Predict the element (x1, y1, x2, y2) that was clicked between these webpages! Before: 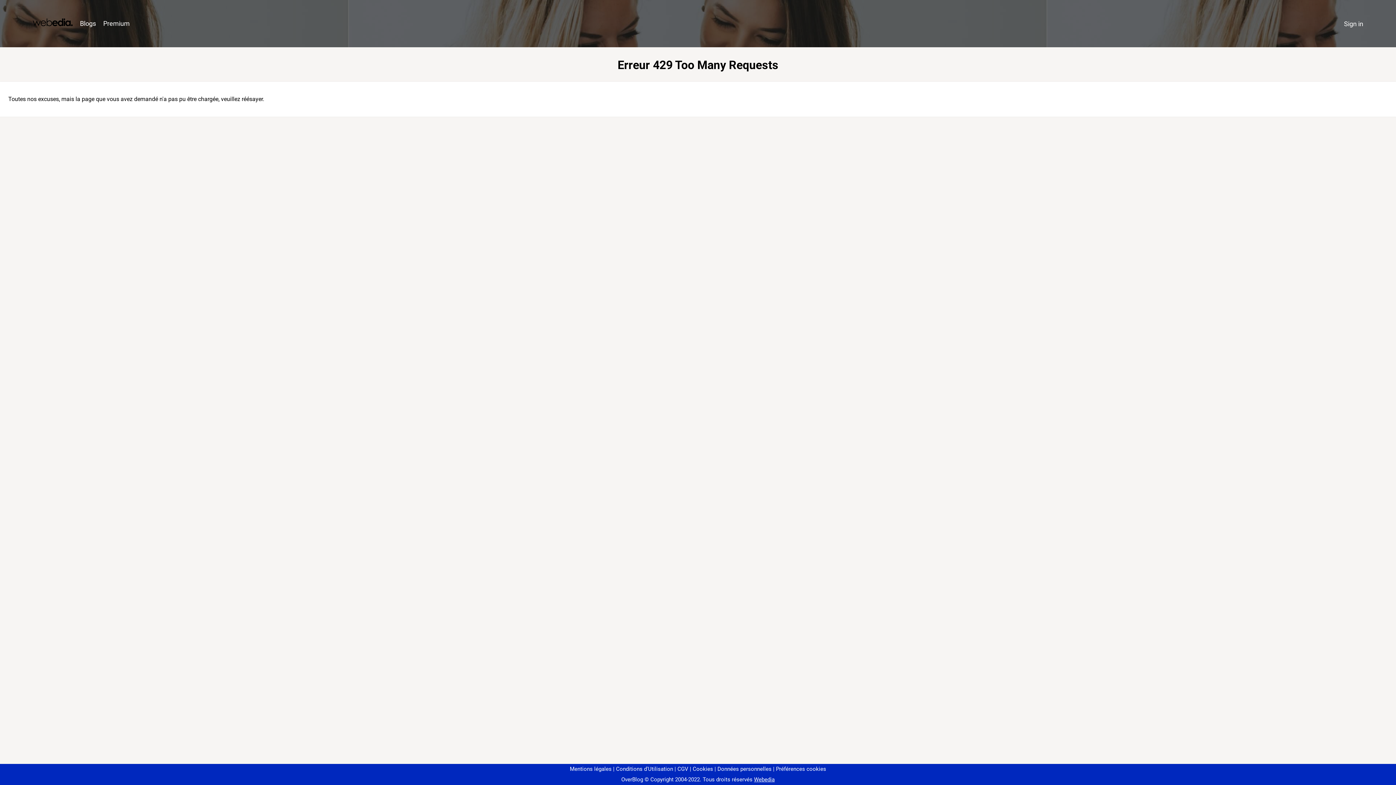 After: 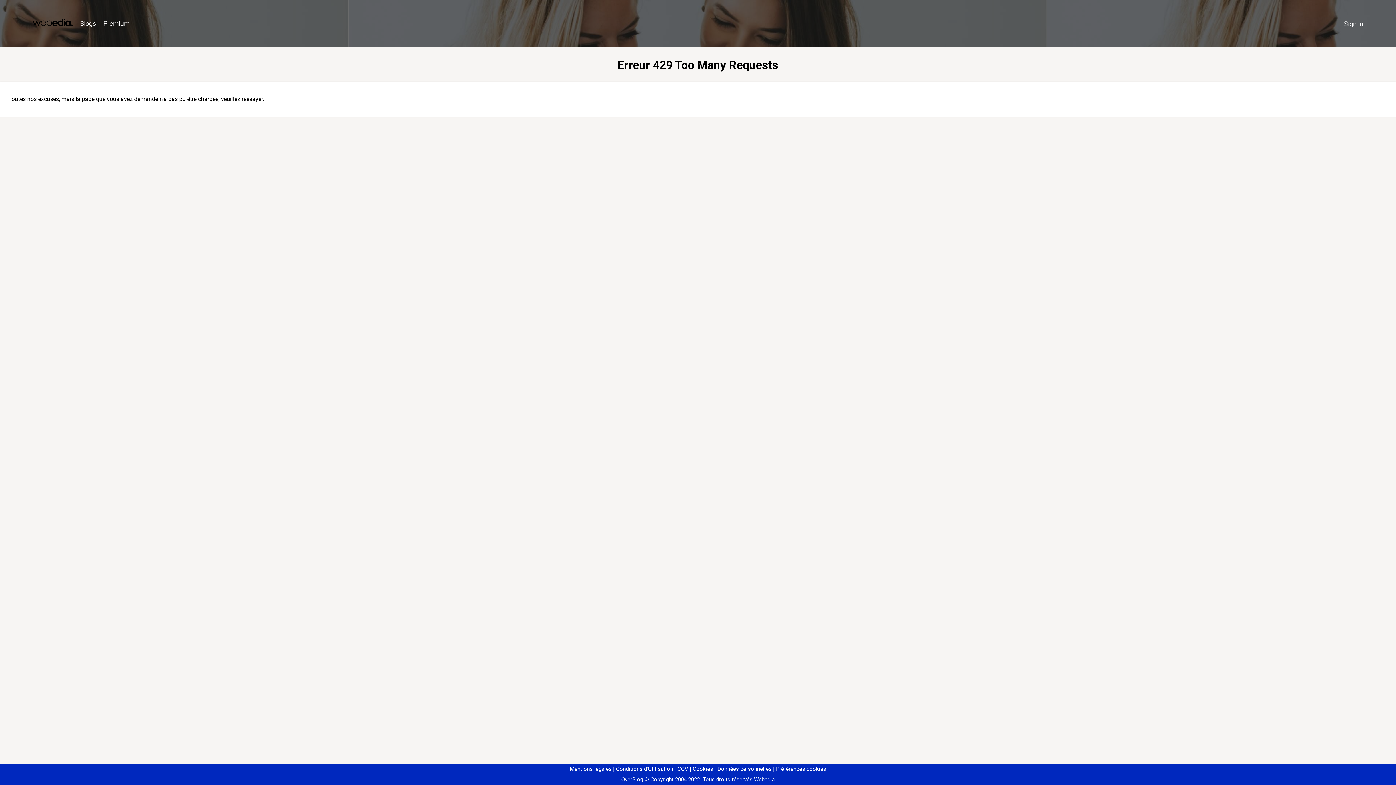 Action: bbox: (773, 766, 826, 772) label: Préférences cookies